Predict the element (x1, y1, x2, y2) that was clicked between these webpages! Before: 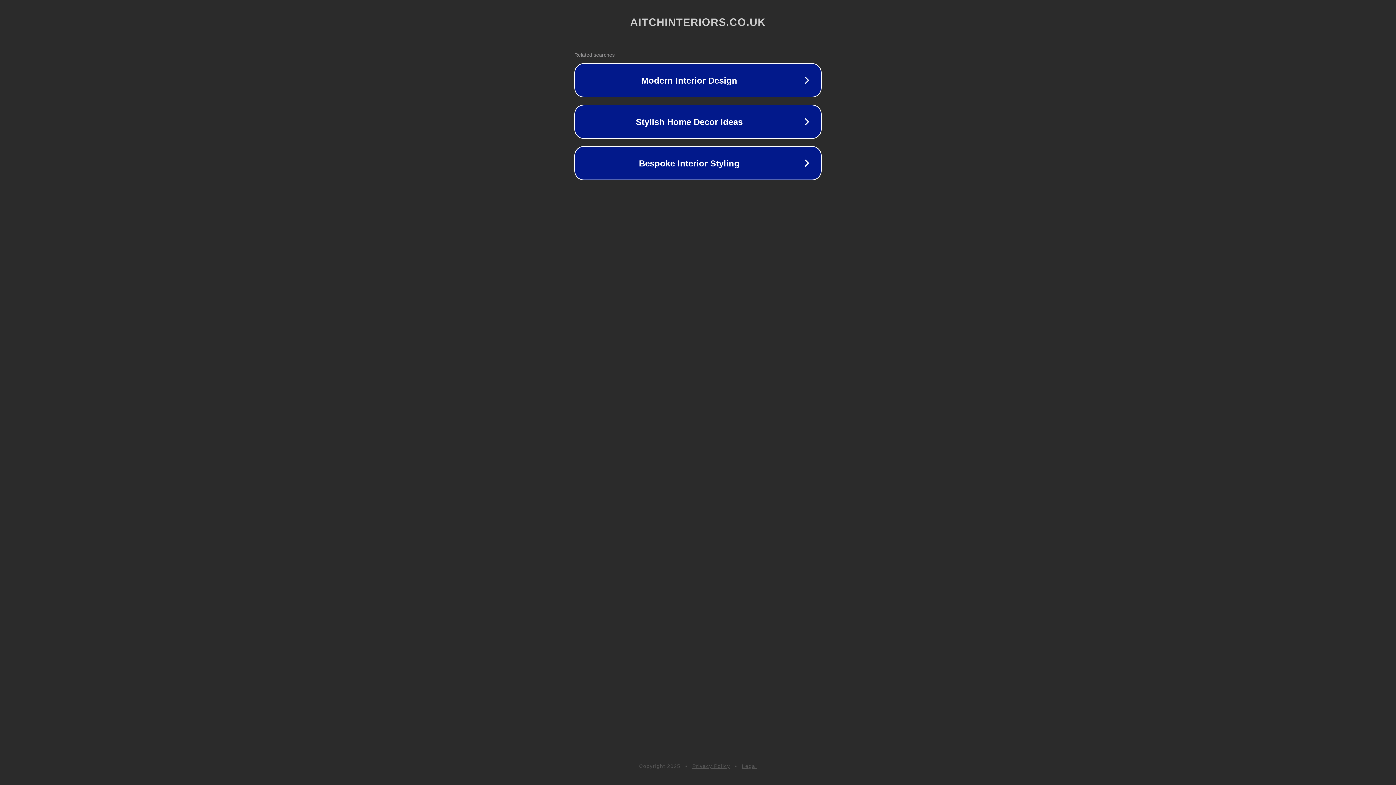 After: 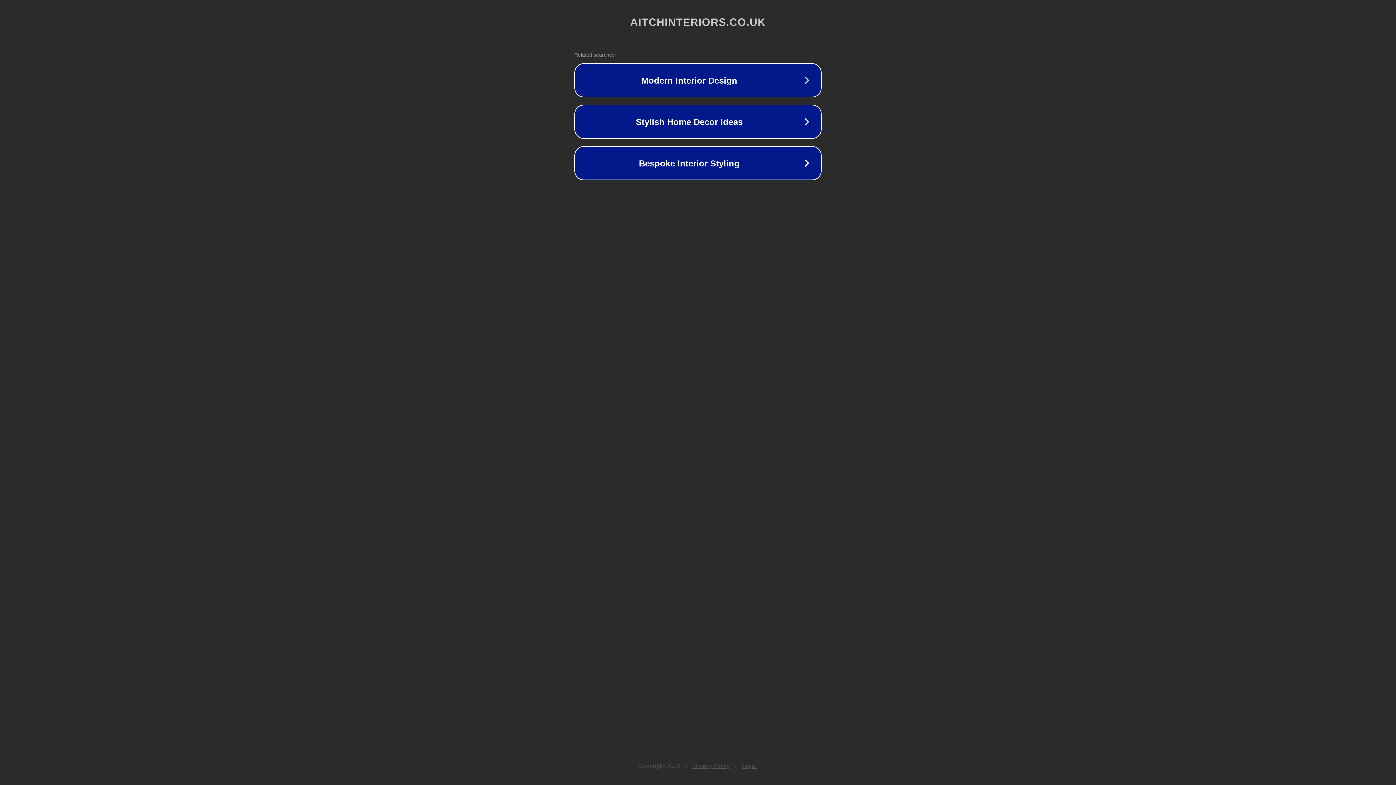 Action: label: Legal bbox: (742, 763, 757, 769)